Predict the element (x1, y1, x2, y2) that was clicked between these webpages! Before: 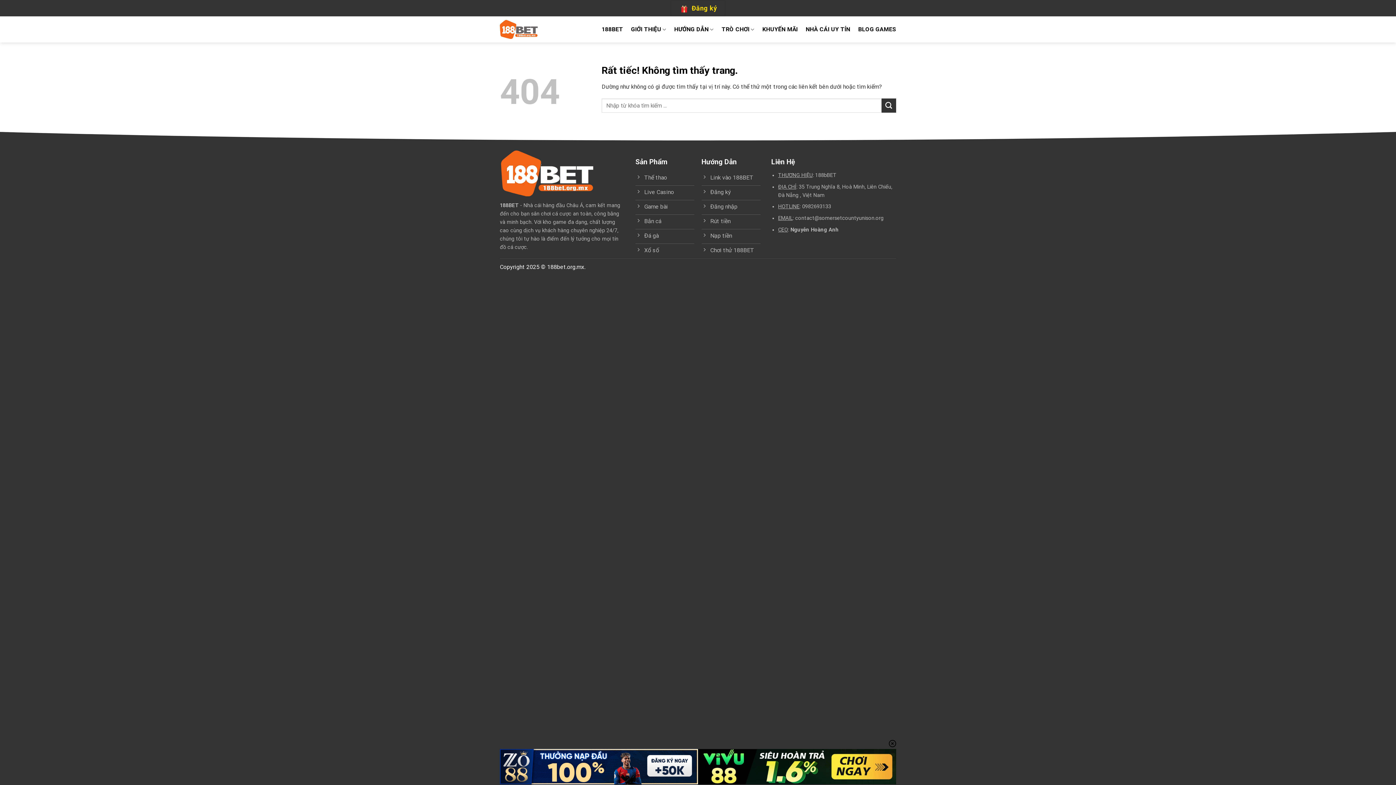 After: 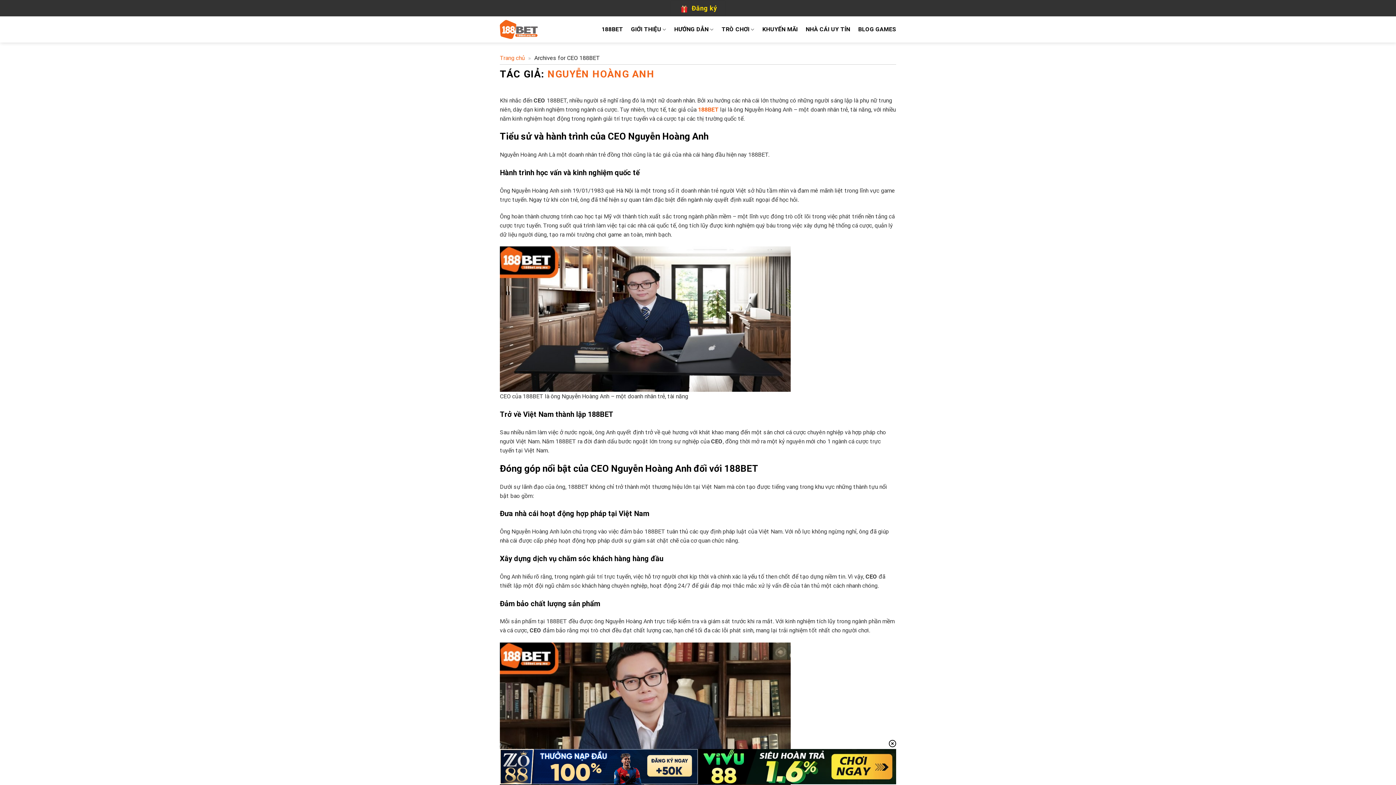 Action: bbox: (790, 226, 839, 232) label: Nguyễn Hoàng Anh